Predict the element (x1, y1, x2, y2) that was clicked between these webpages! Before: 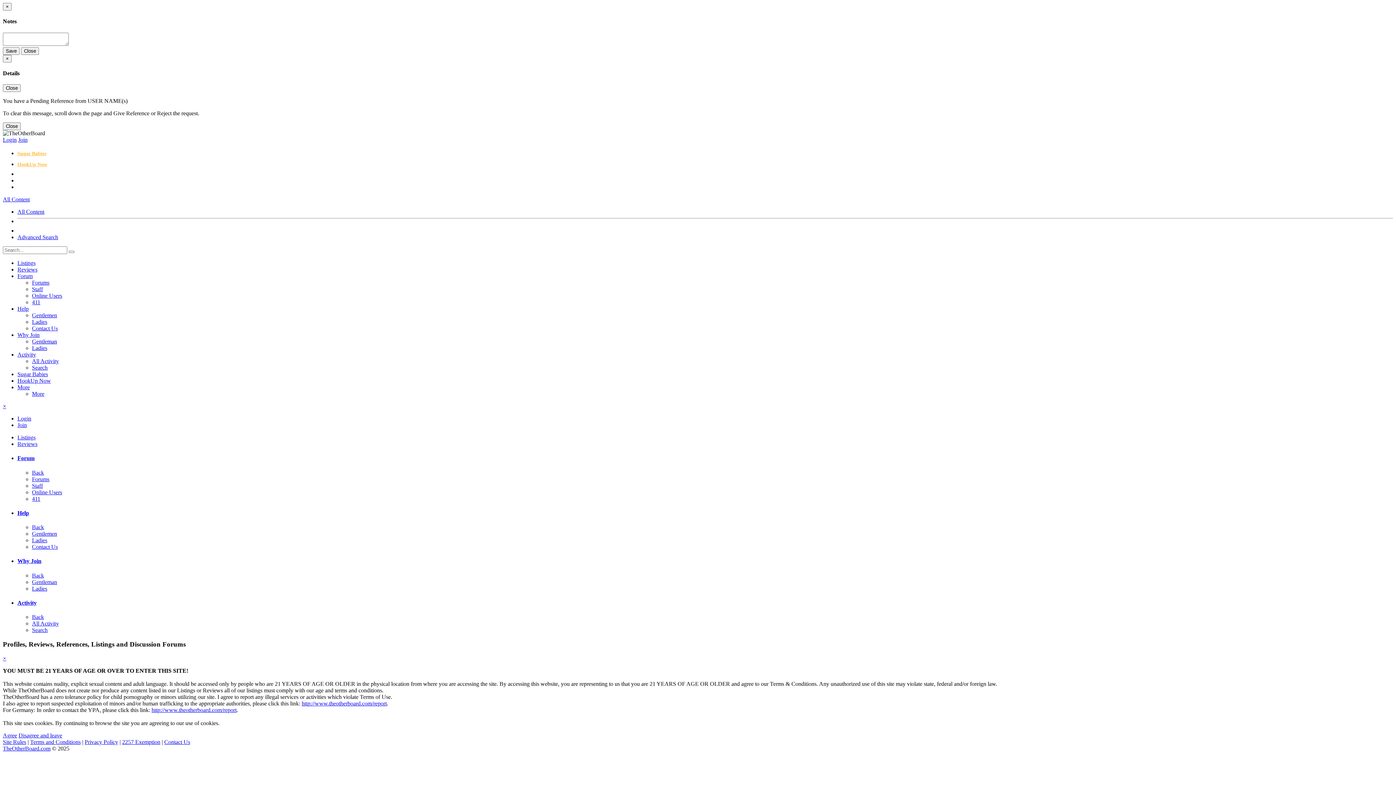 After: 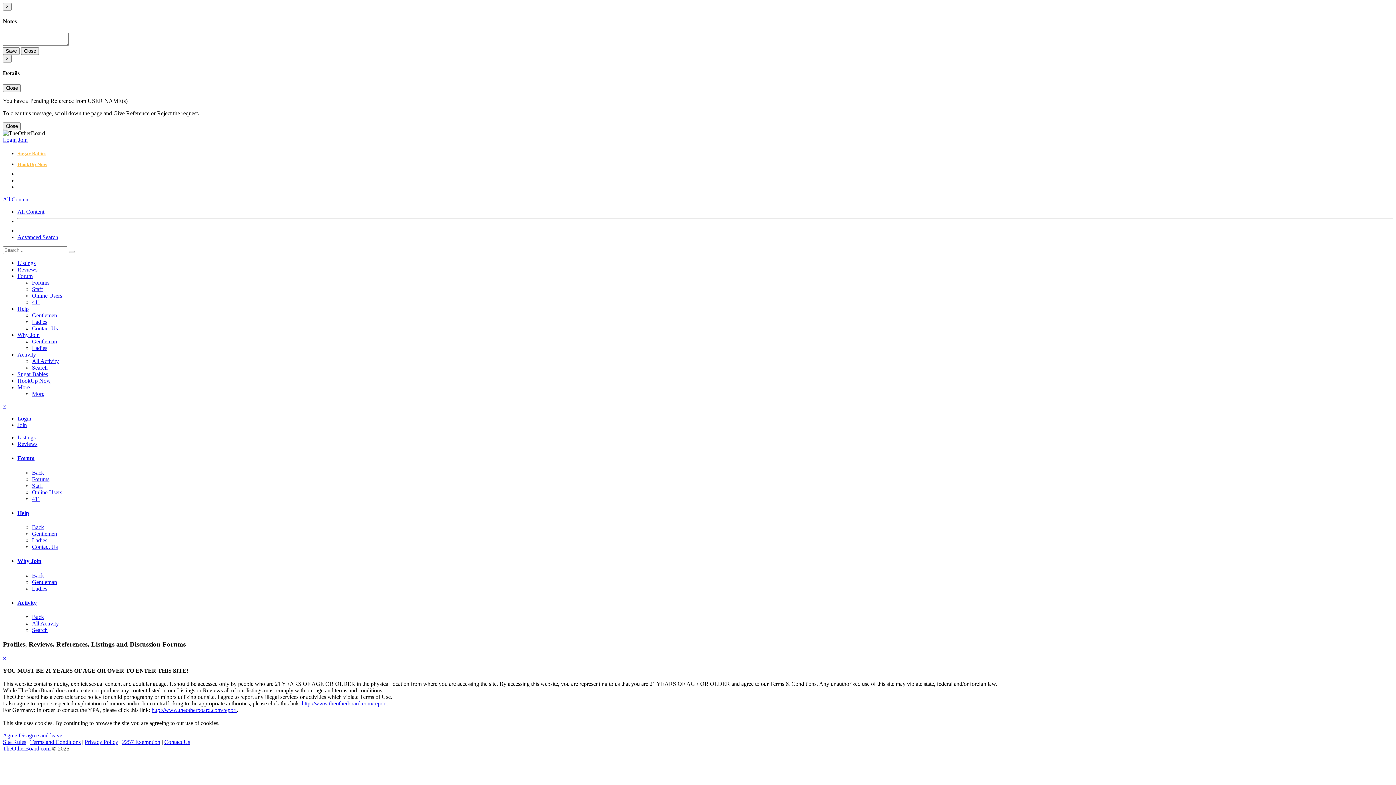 Action: bbox: (17, 305, 28, 312) label: Help